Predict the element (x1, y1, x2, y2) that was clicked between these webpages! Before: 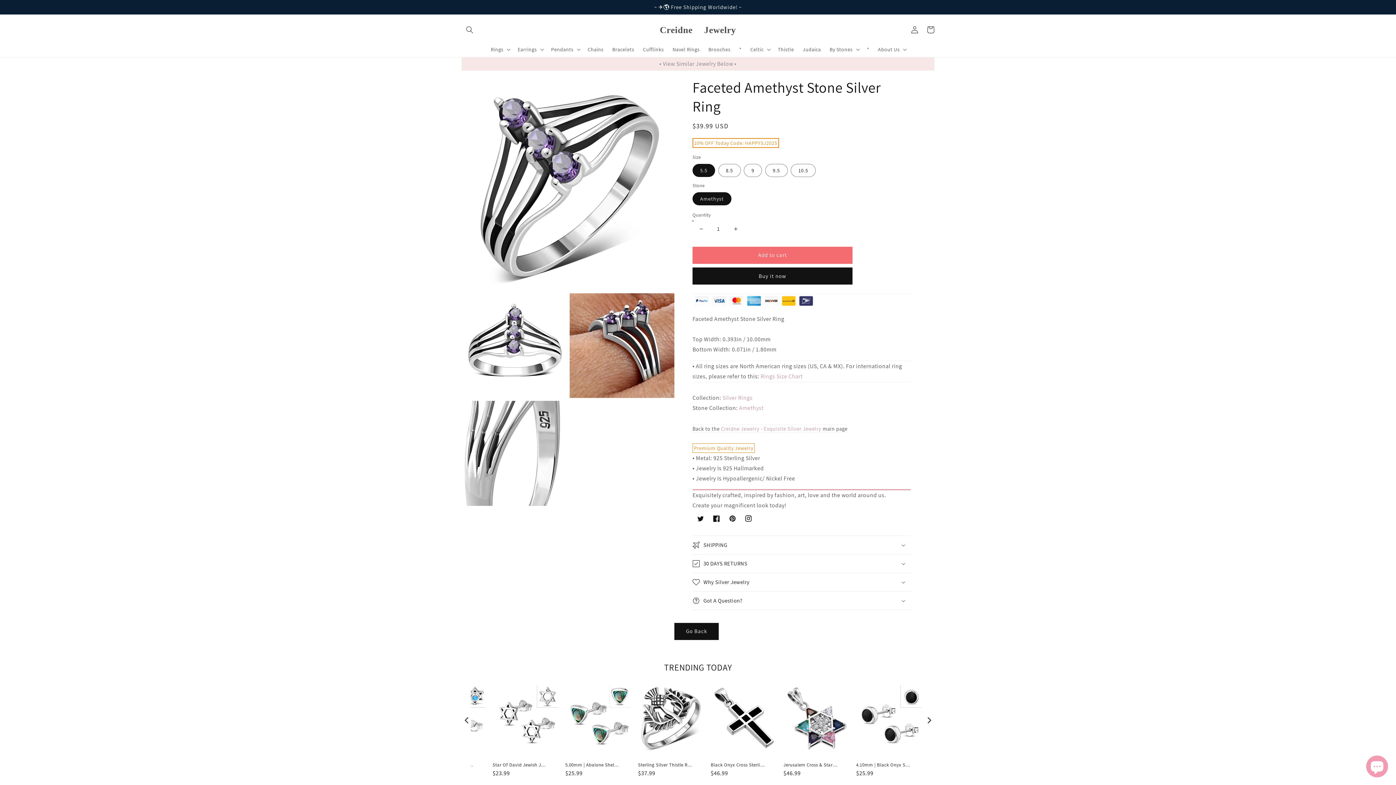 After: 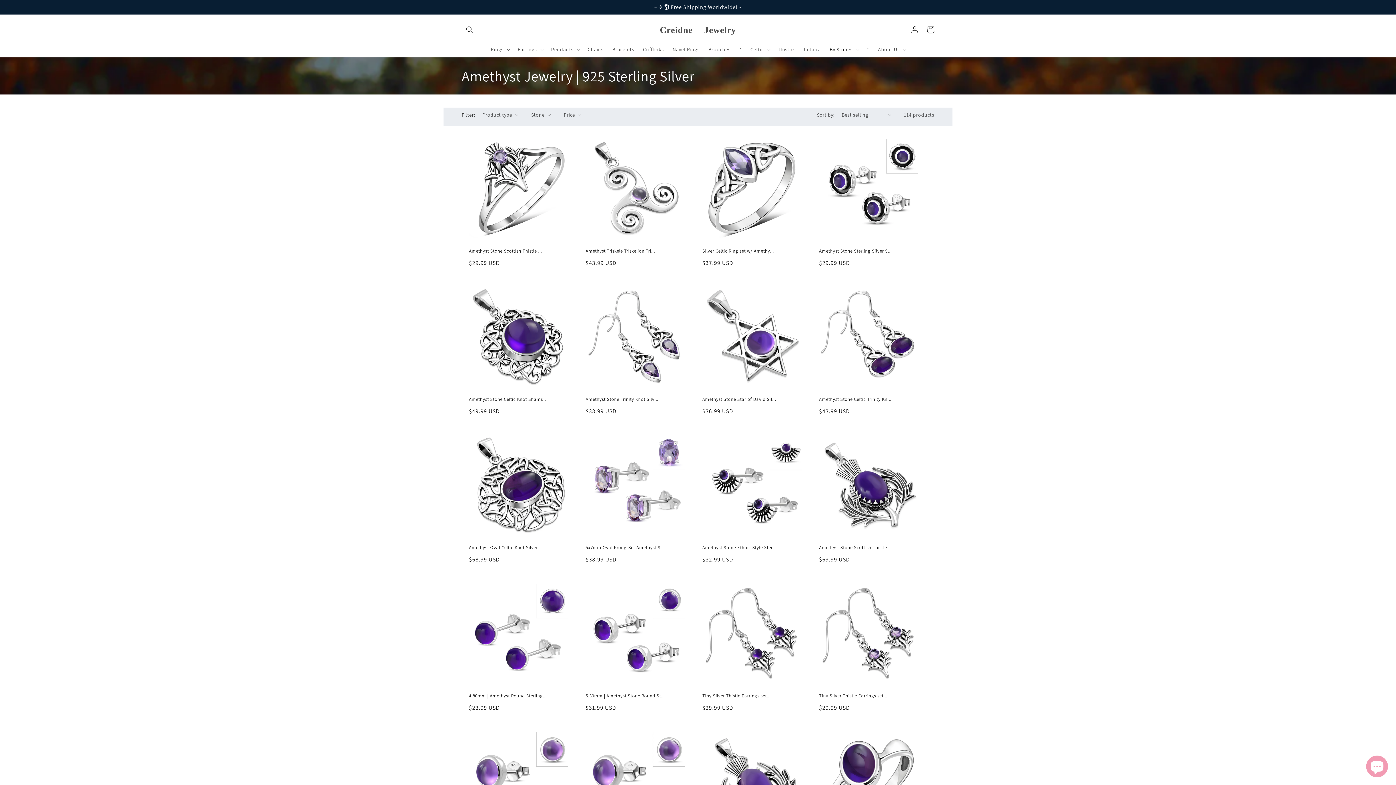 Action: label: Amethyst bbox: (739, 404, 763, 411)